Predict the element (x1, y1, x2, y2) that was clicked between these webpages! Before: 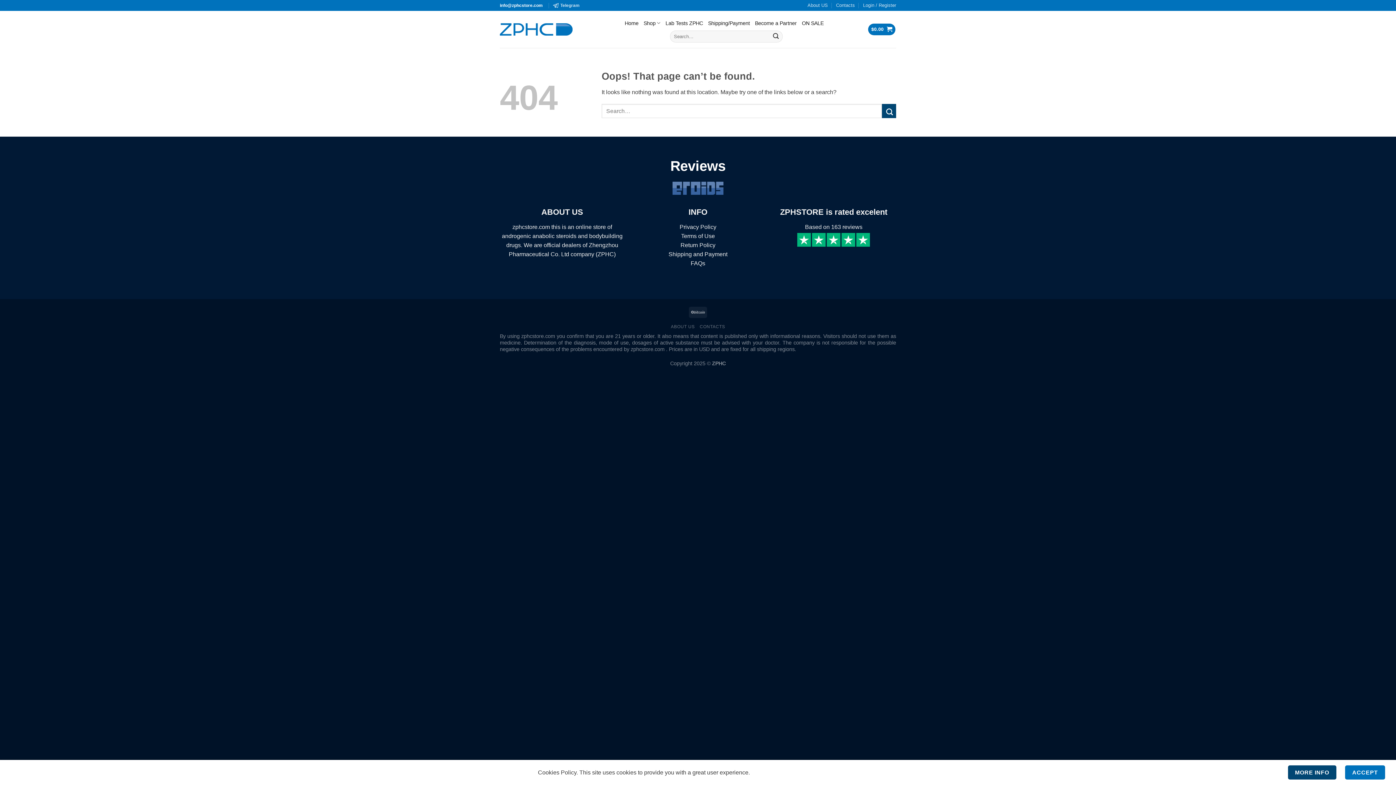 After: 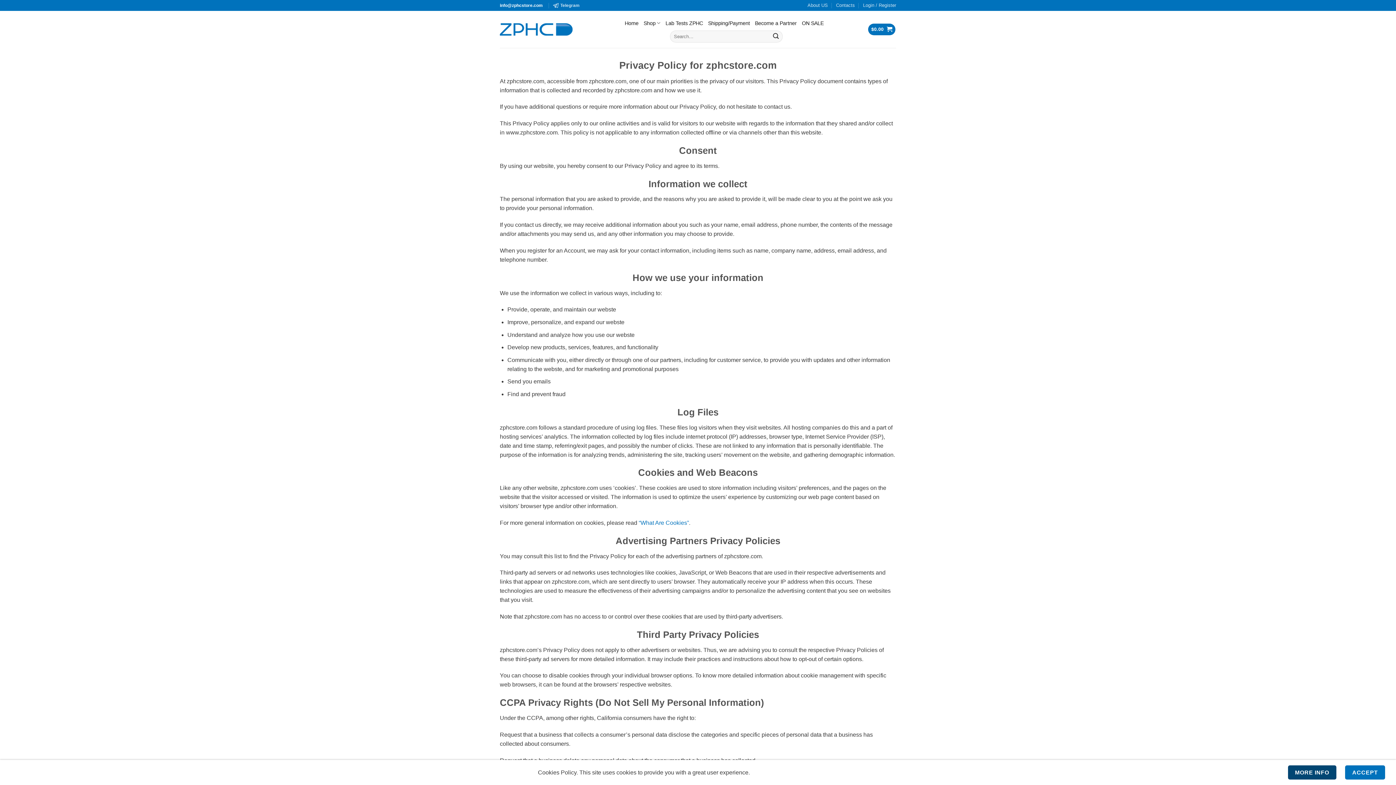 Action: label: MORE INFO bbox: (1288, 768, 1336, 782)